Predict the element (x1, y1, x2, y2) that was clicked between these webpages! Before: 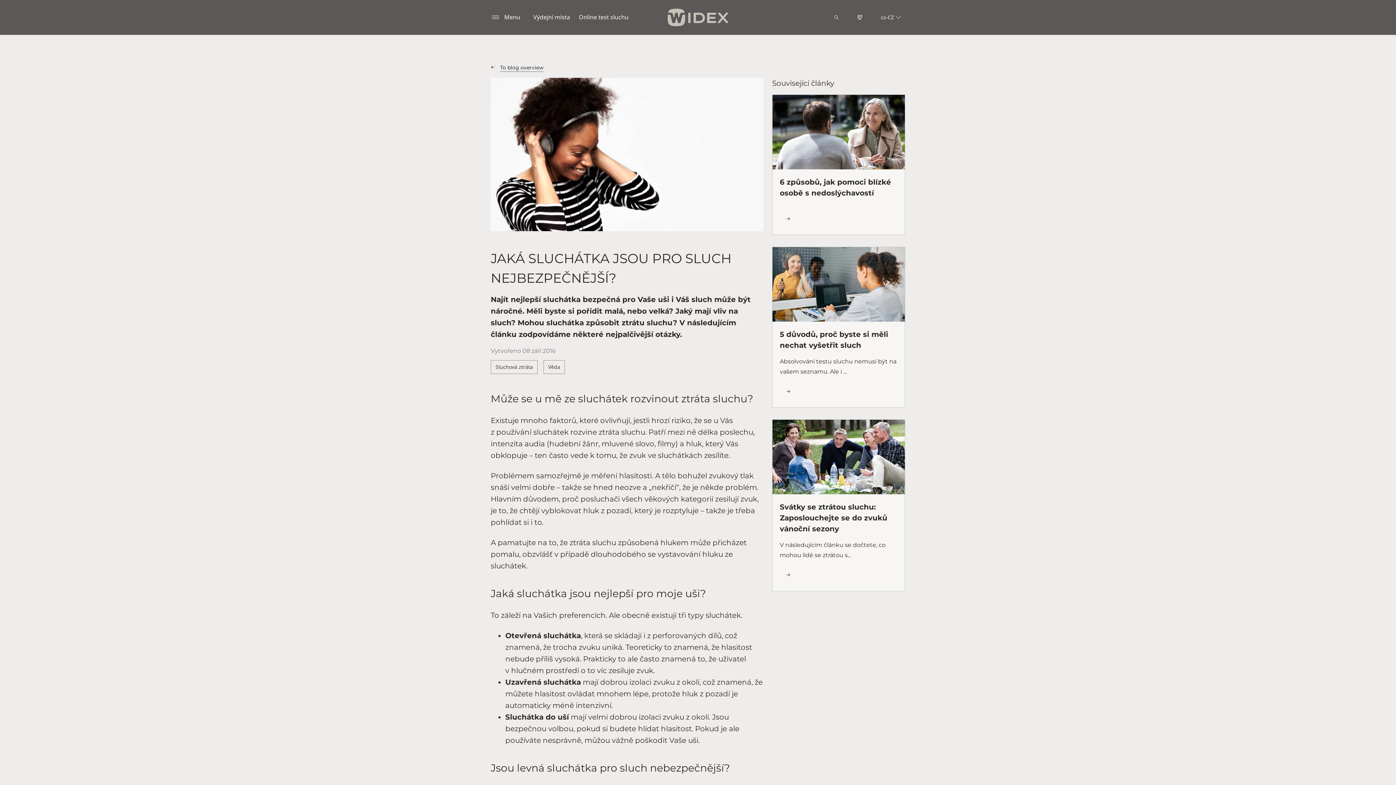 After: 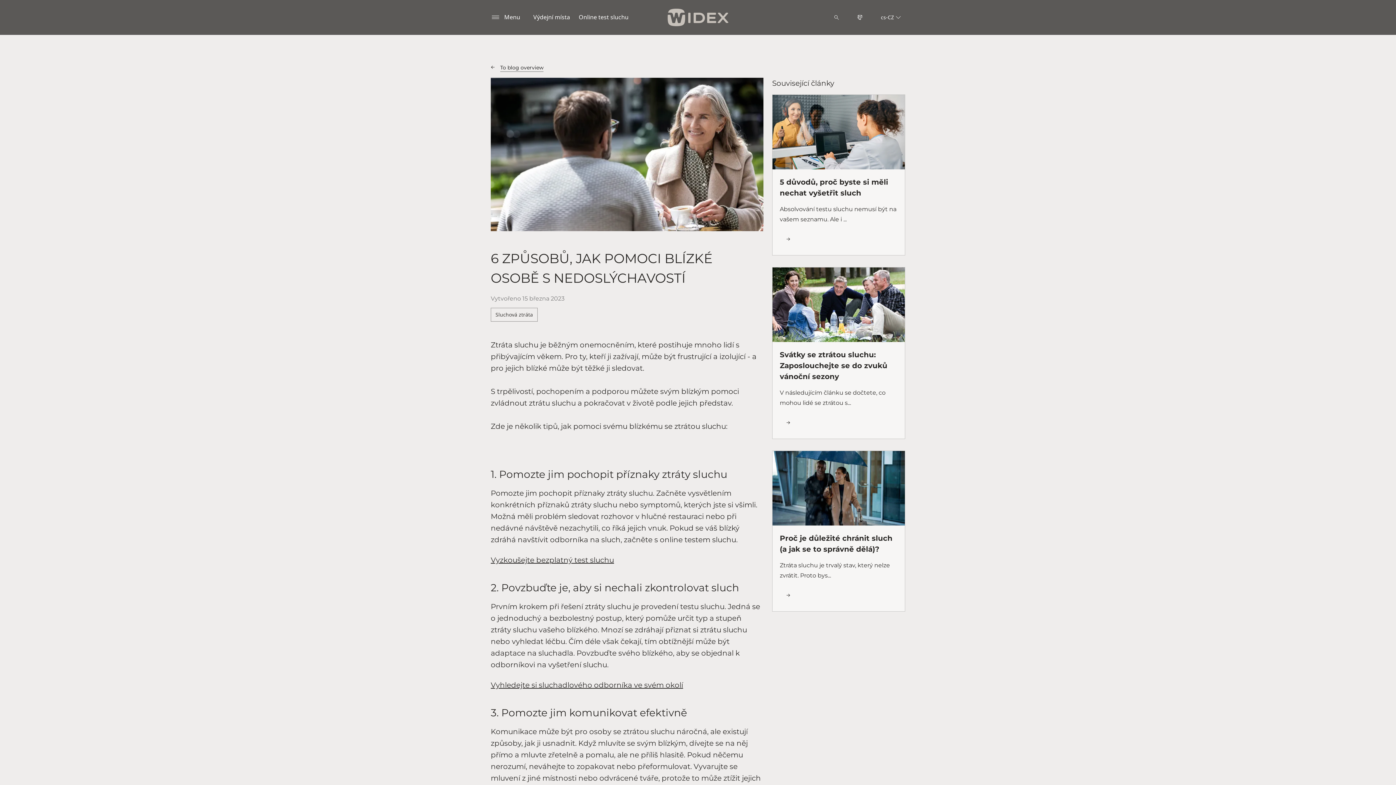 Action: bbox: (772, 94, 905, 226) label: 6 způsobů, jak pomoci blízké osobě s nedoslýchavostí